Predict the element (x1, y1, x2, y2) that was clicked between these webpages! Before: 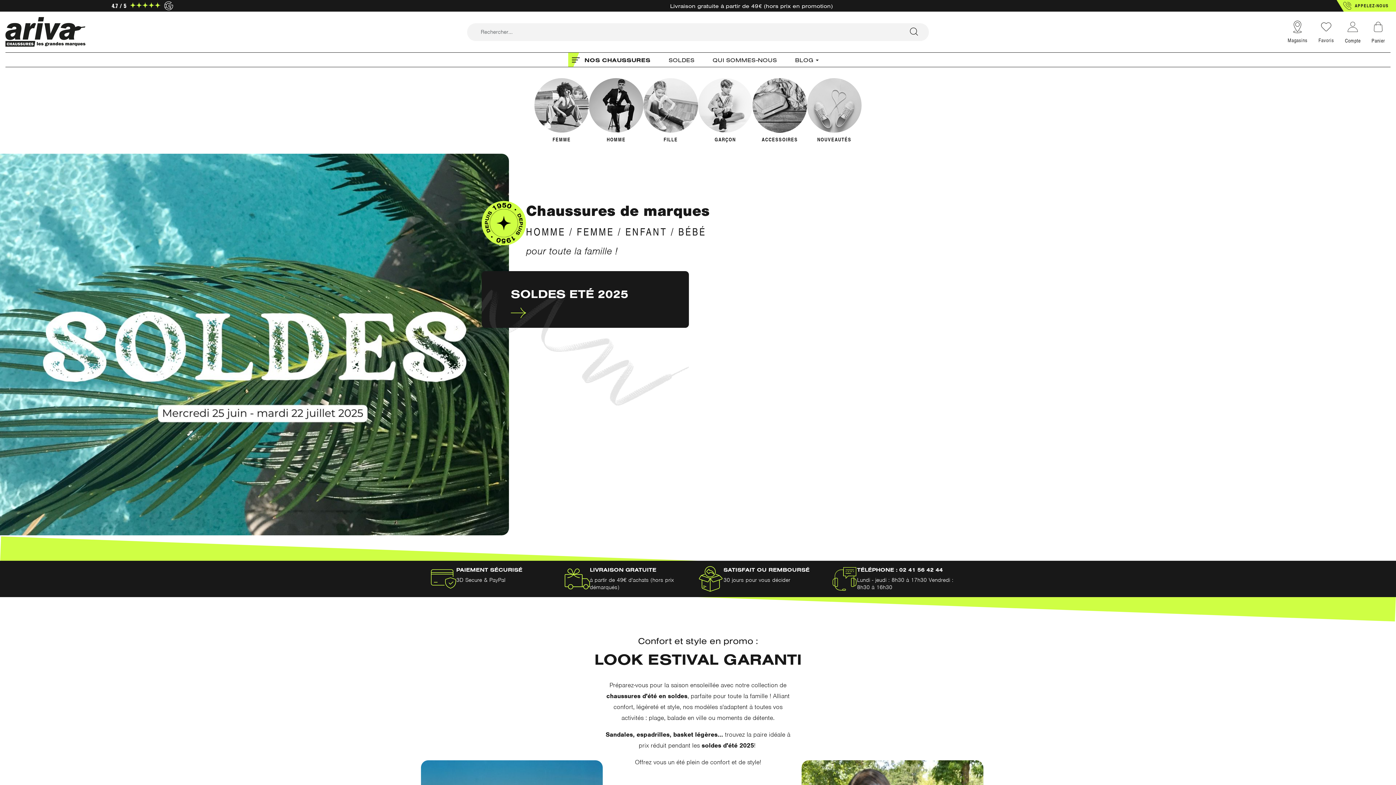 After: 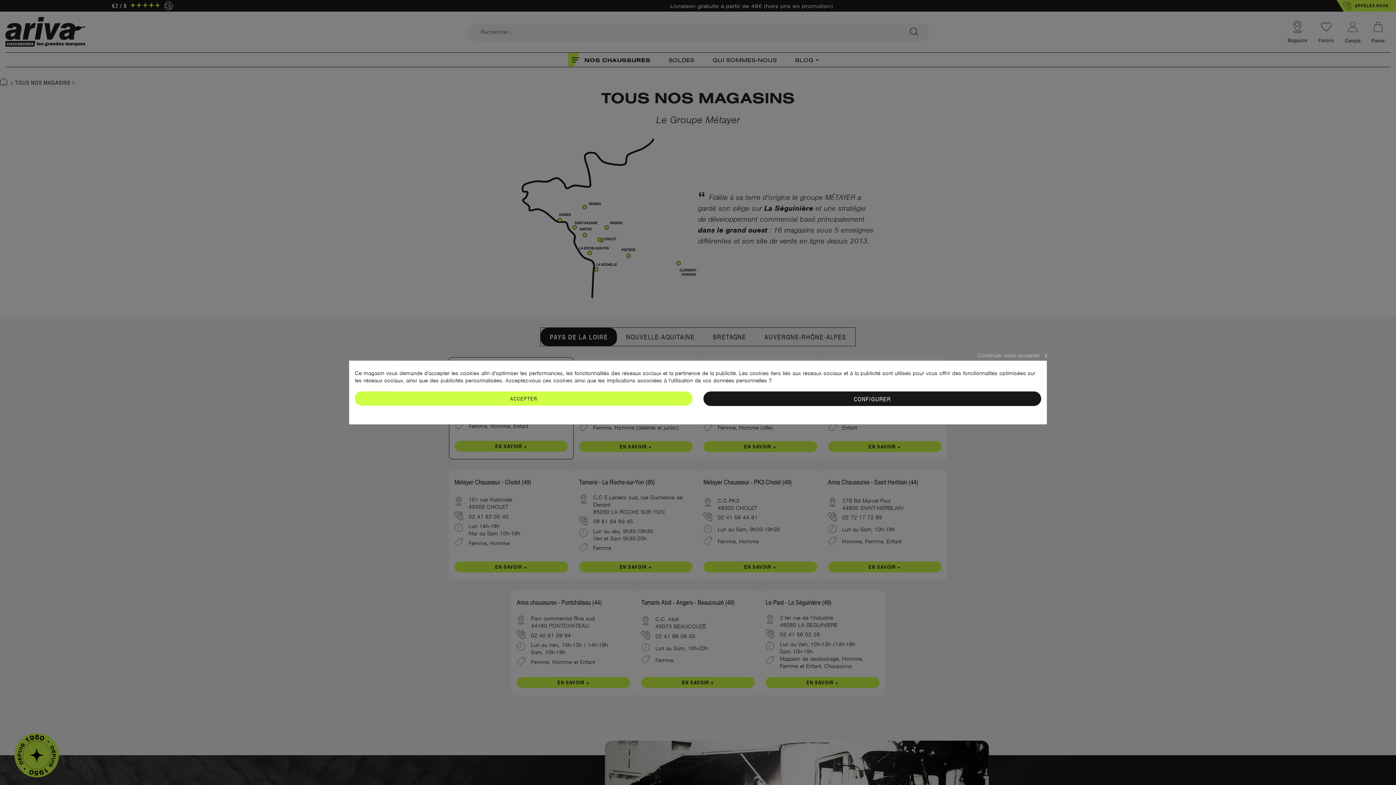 Action: bbox: (1291, 20, 1304, 33)